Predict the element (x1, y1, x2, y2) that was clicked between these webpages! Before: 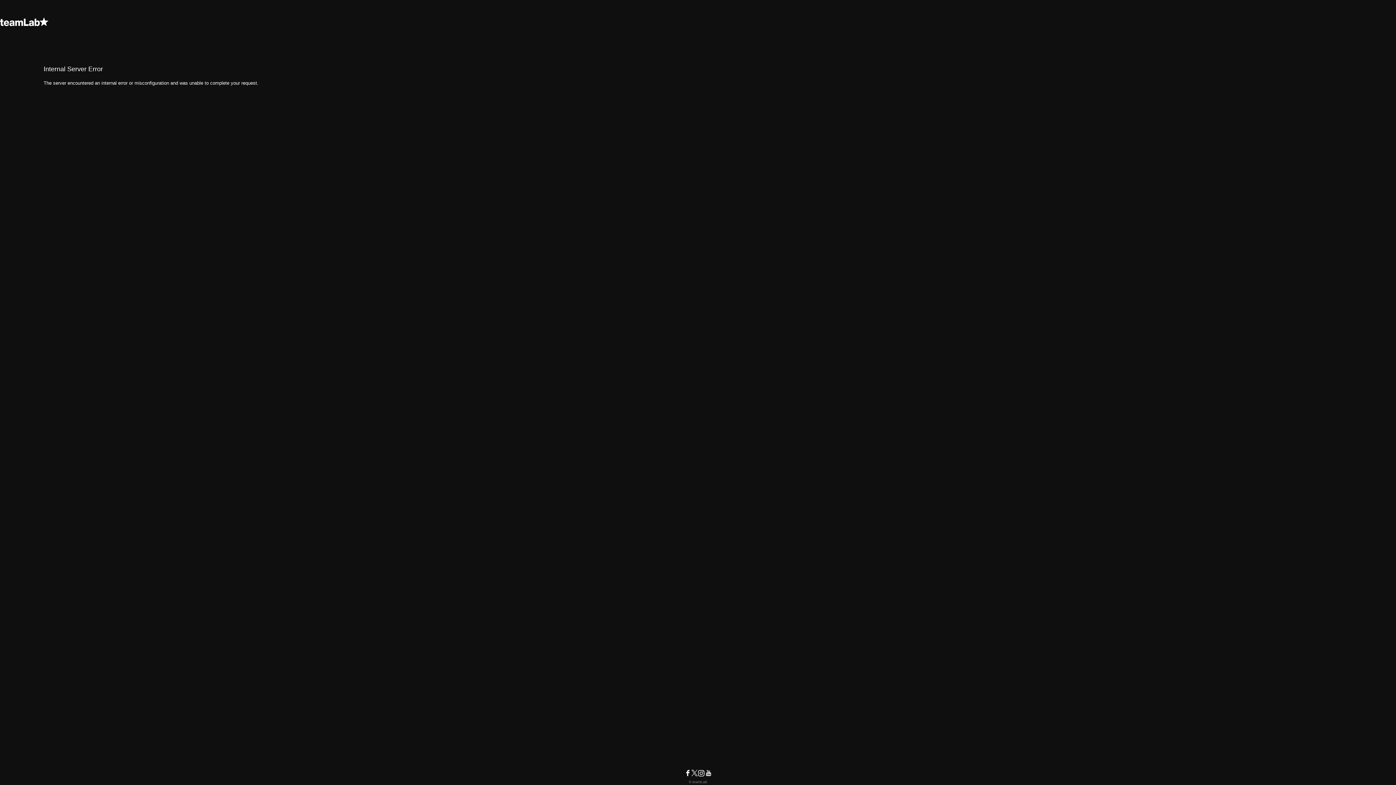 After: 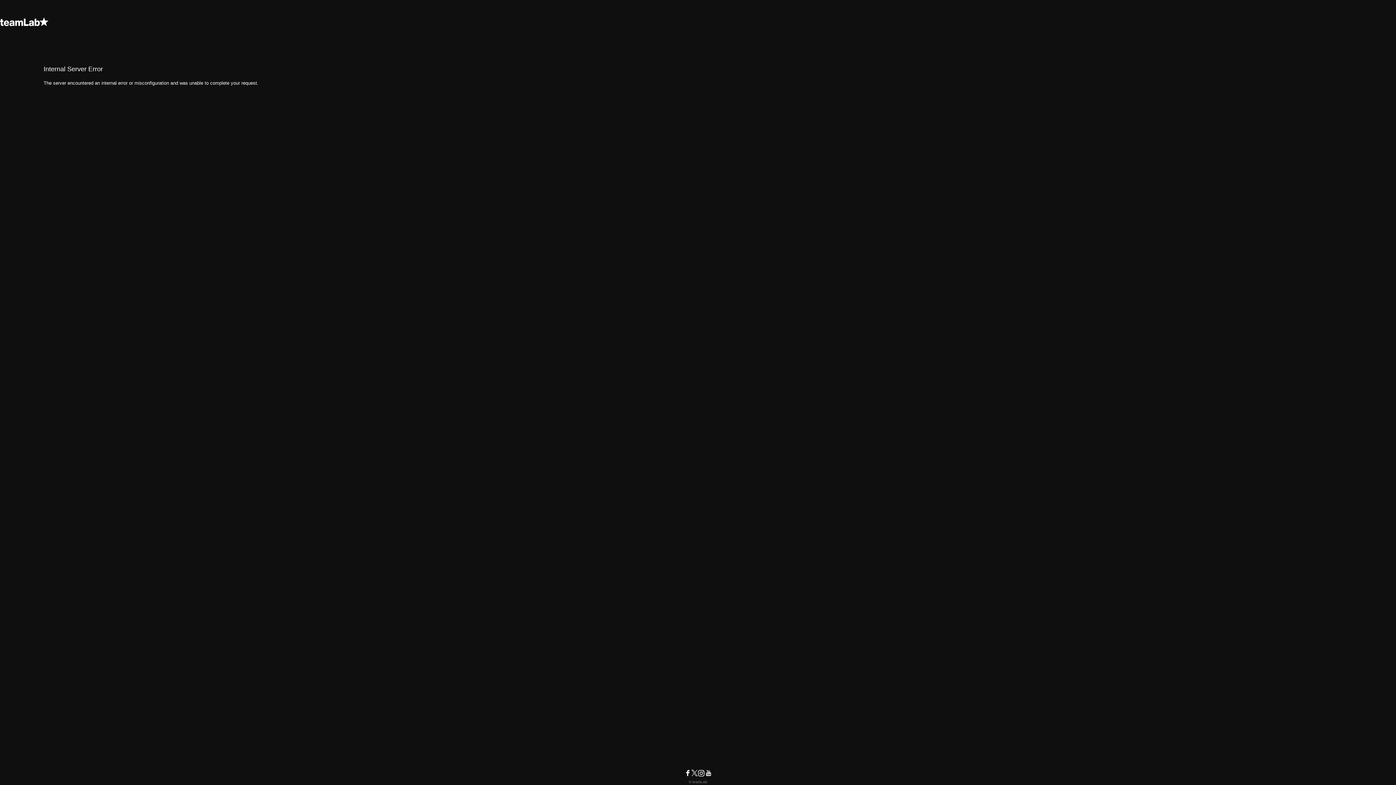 Action: bbox: (684, 772, 691, 778)